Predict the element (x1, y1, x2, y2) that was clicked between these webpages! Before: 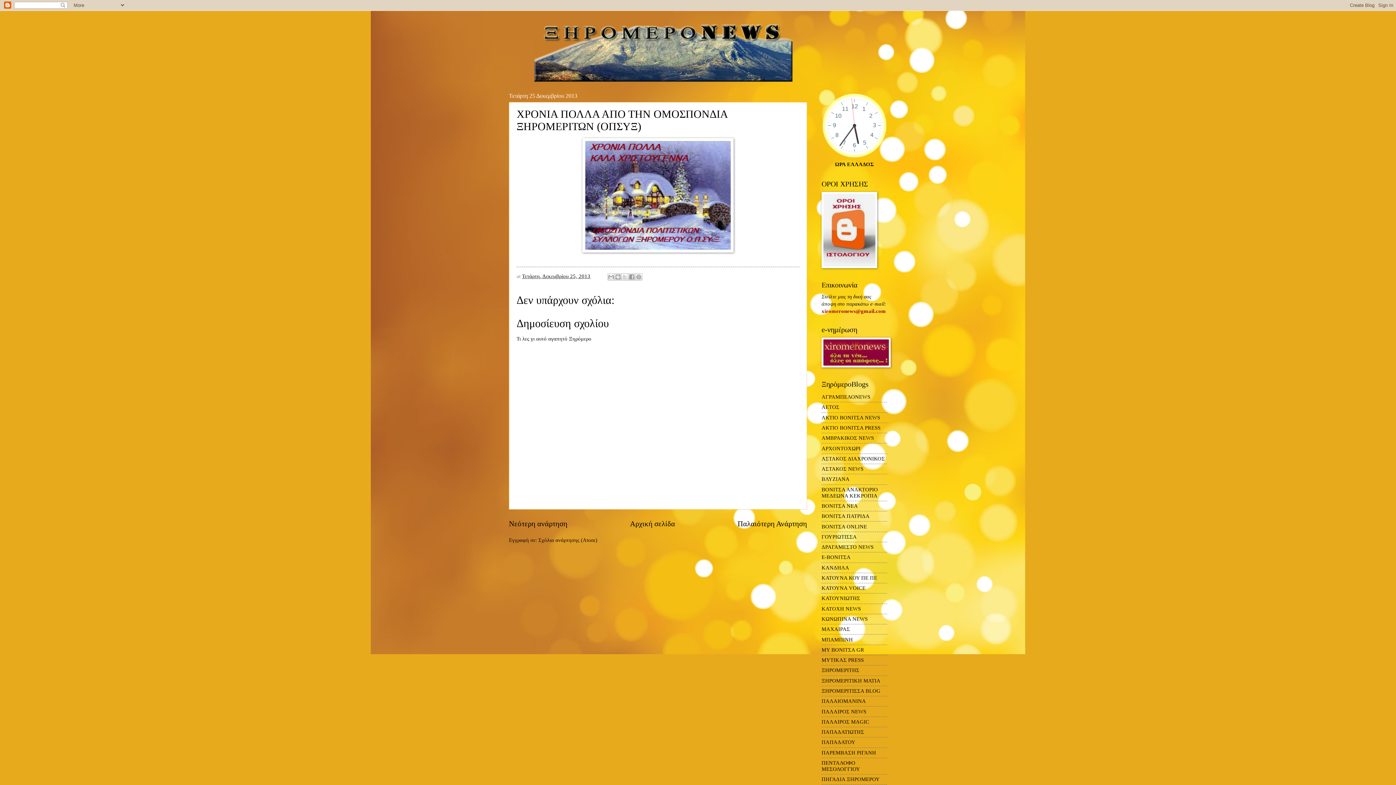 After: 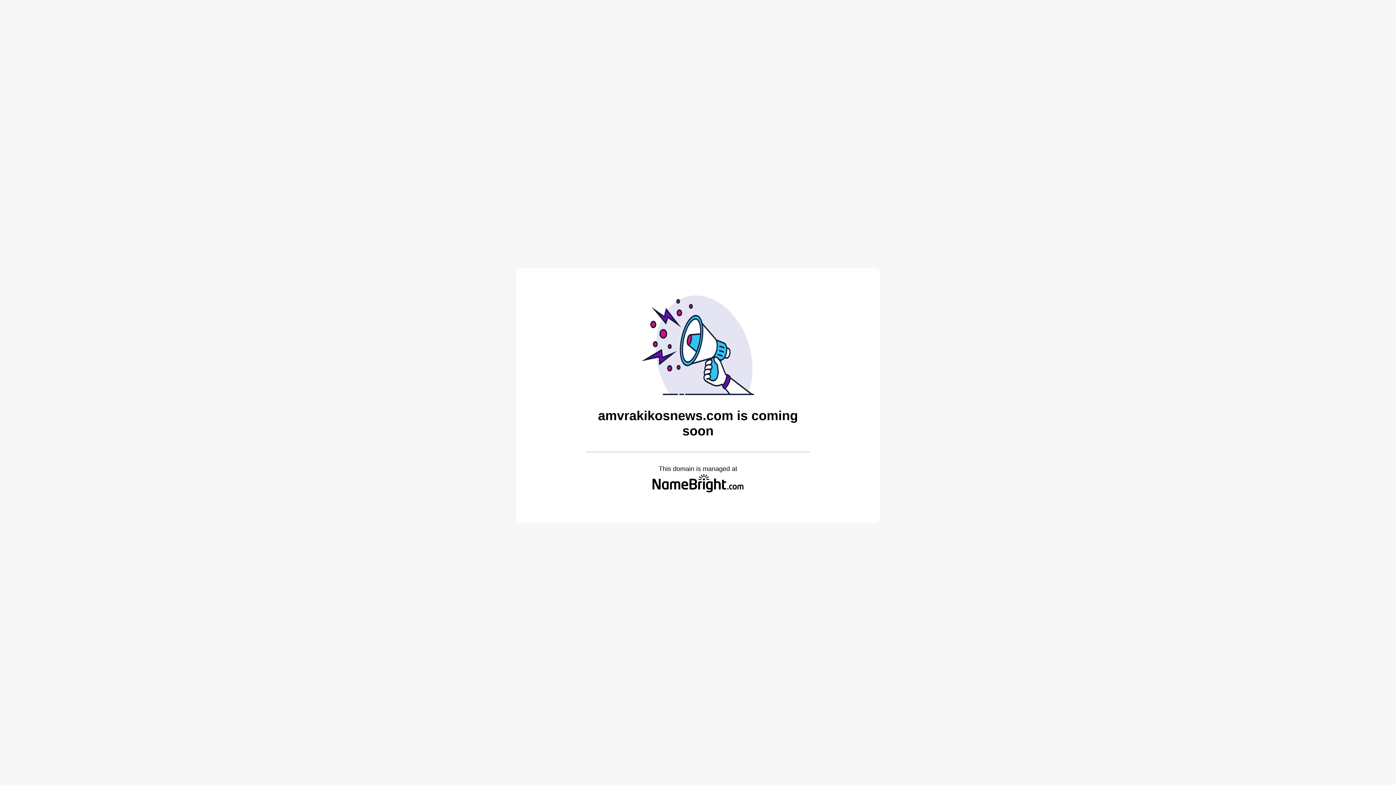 Action: bbox: (821, 435, 874, 441) label: ΑΜΒΡΑΚΙΚΟΣ NEWS